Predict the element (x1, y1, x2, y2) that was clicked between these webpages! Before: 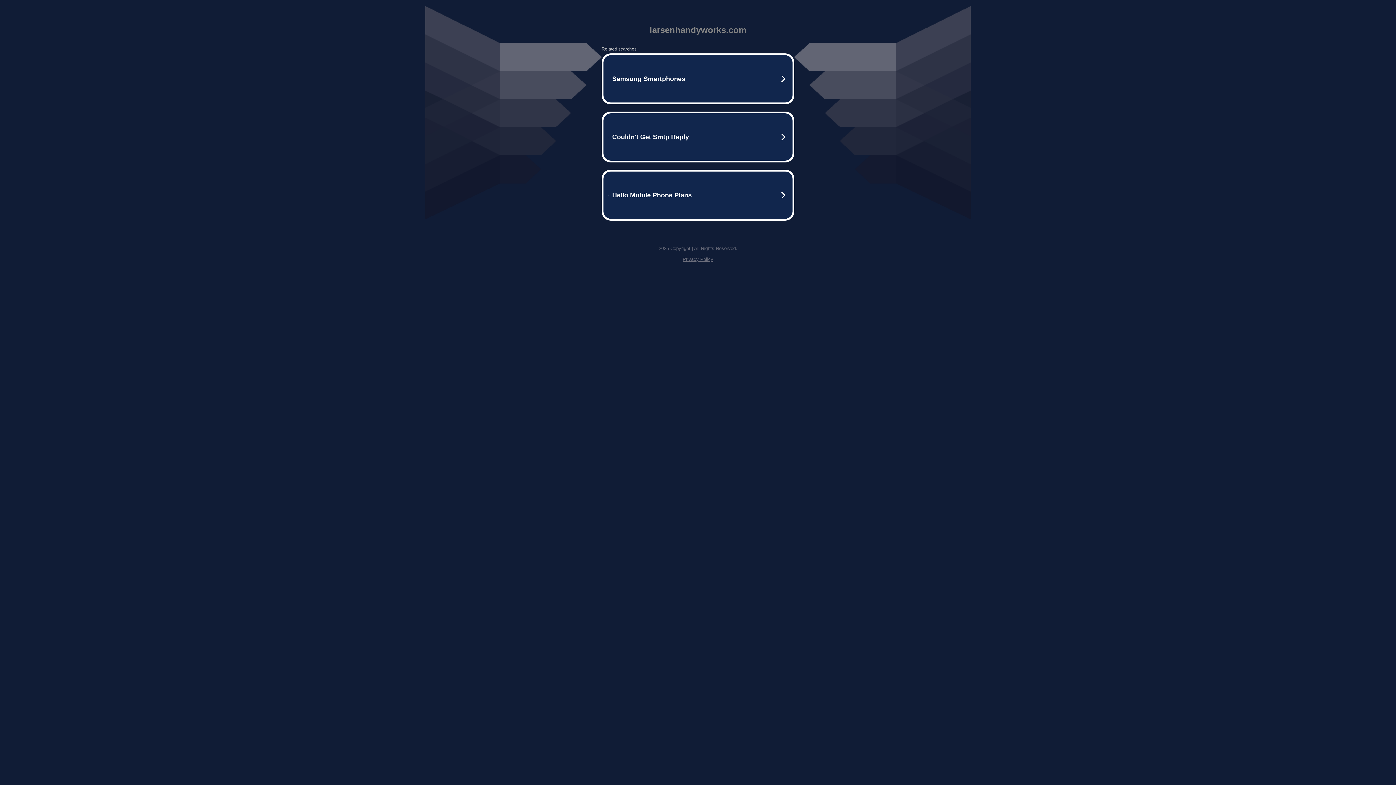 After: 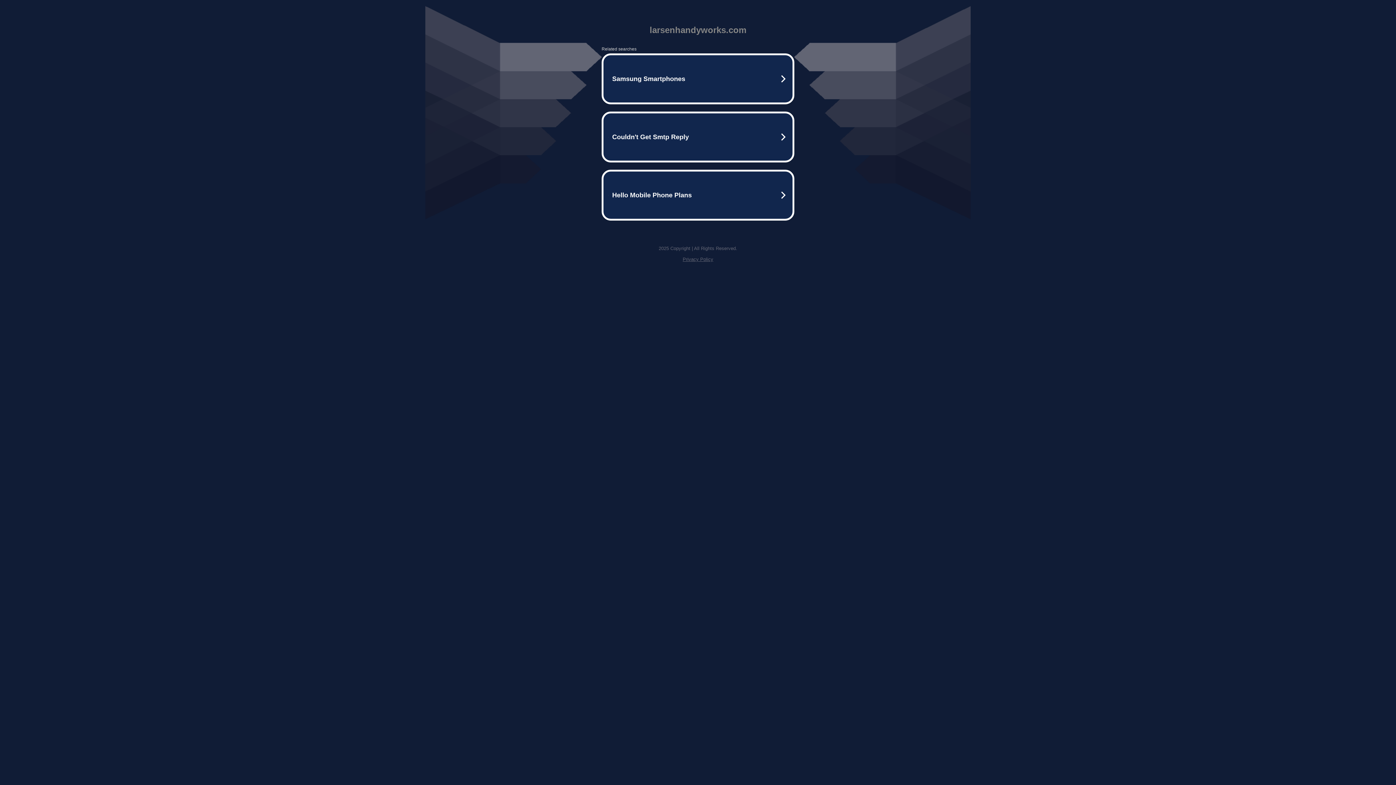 Action: bbox: (682, 256, 713, 262) label: Privacy Policy